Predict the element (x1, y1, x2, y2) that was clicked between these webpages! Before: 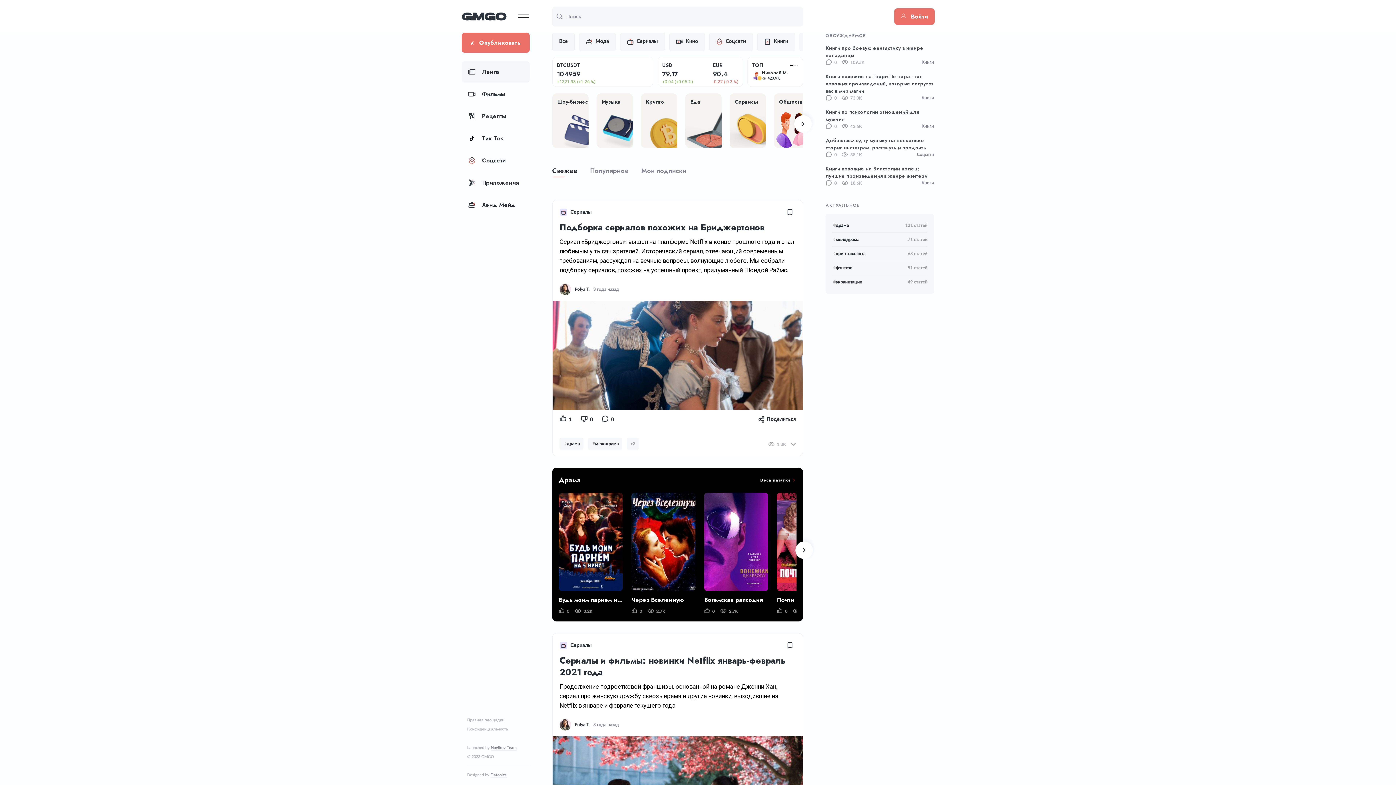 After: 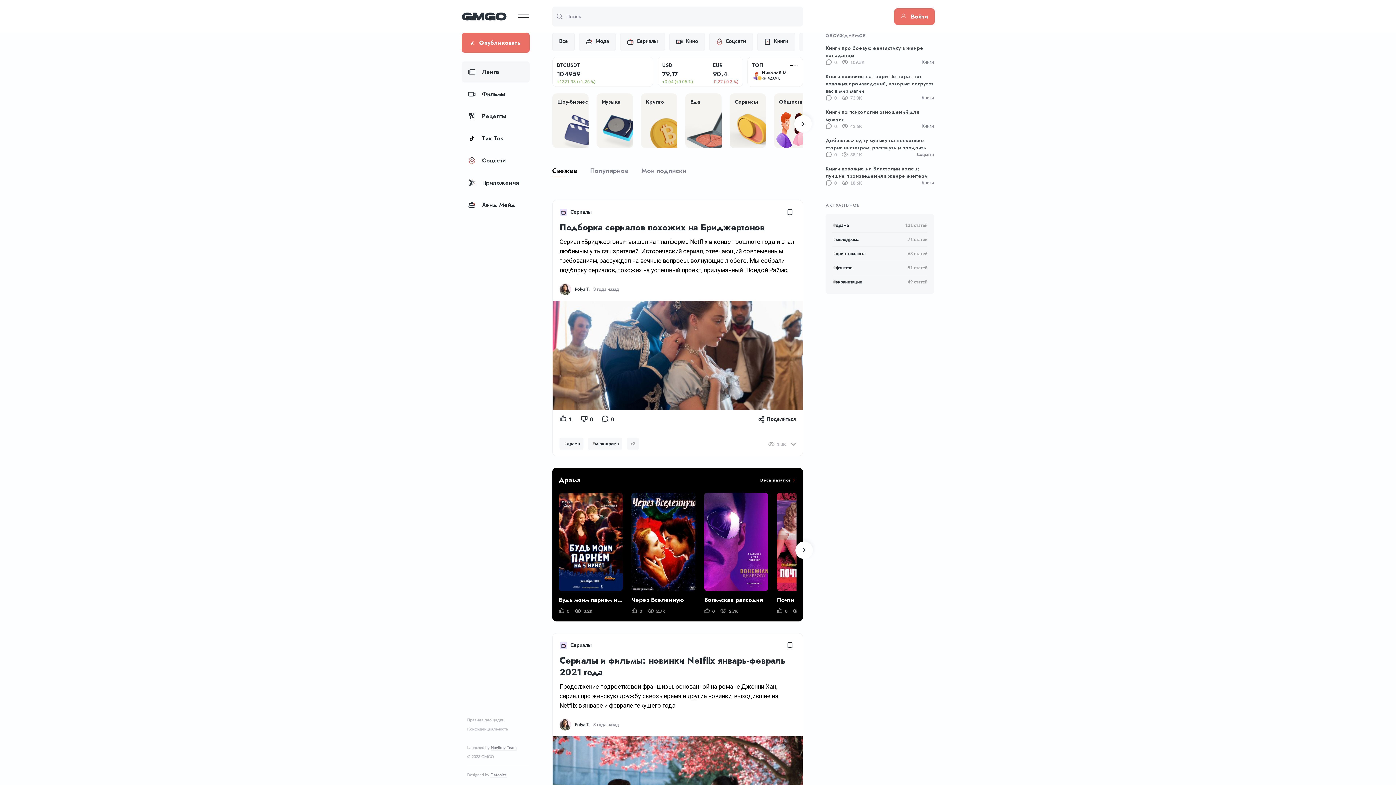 Action: label: Свежее bbox: (552, 166, 577, 175)